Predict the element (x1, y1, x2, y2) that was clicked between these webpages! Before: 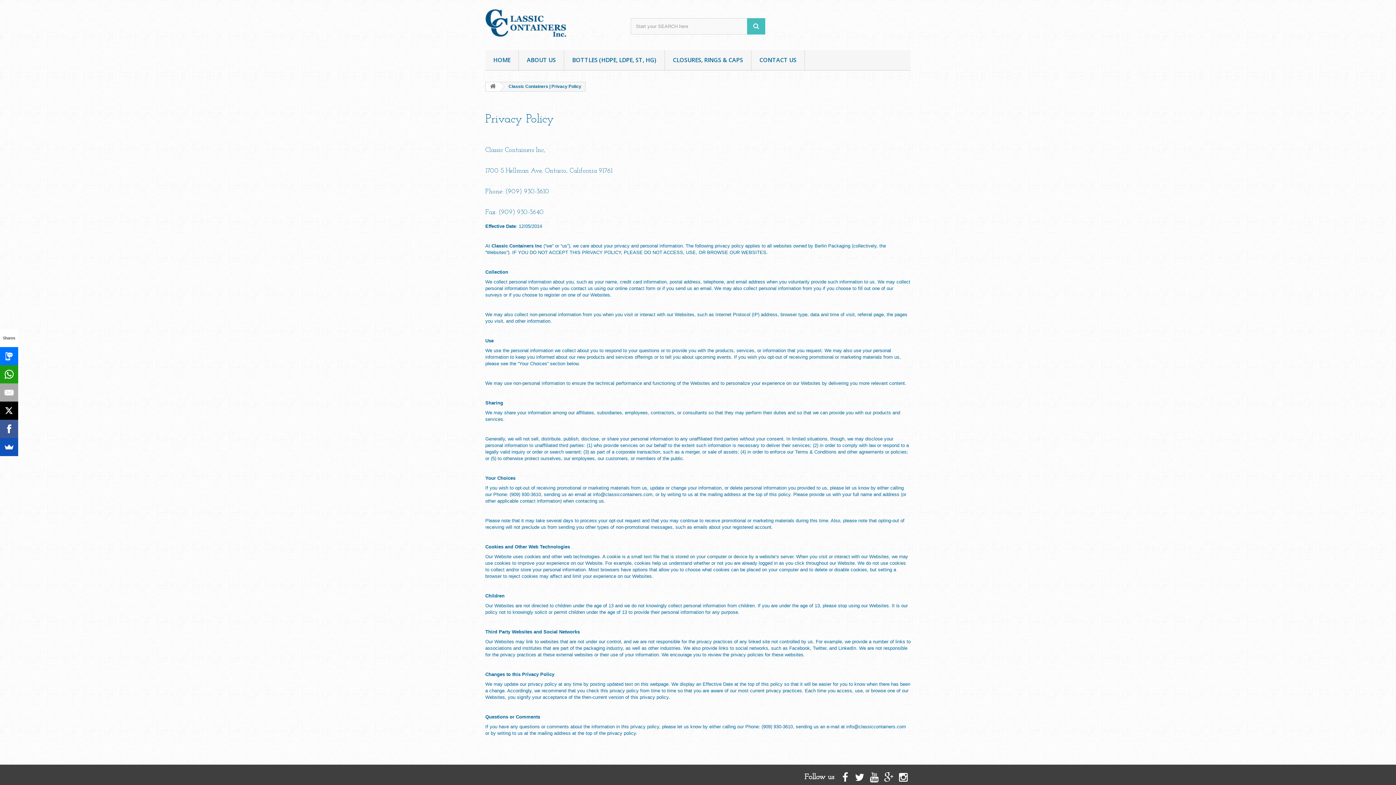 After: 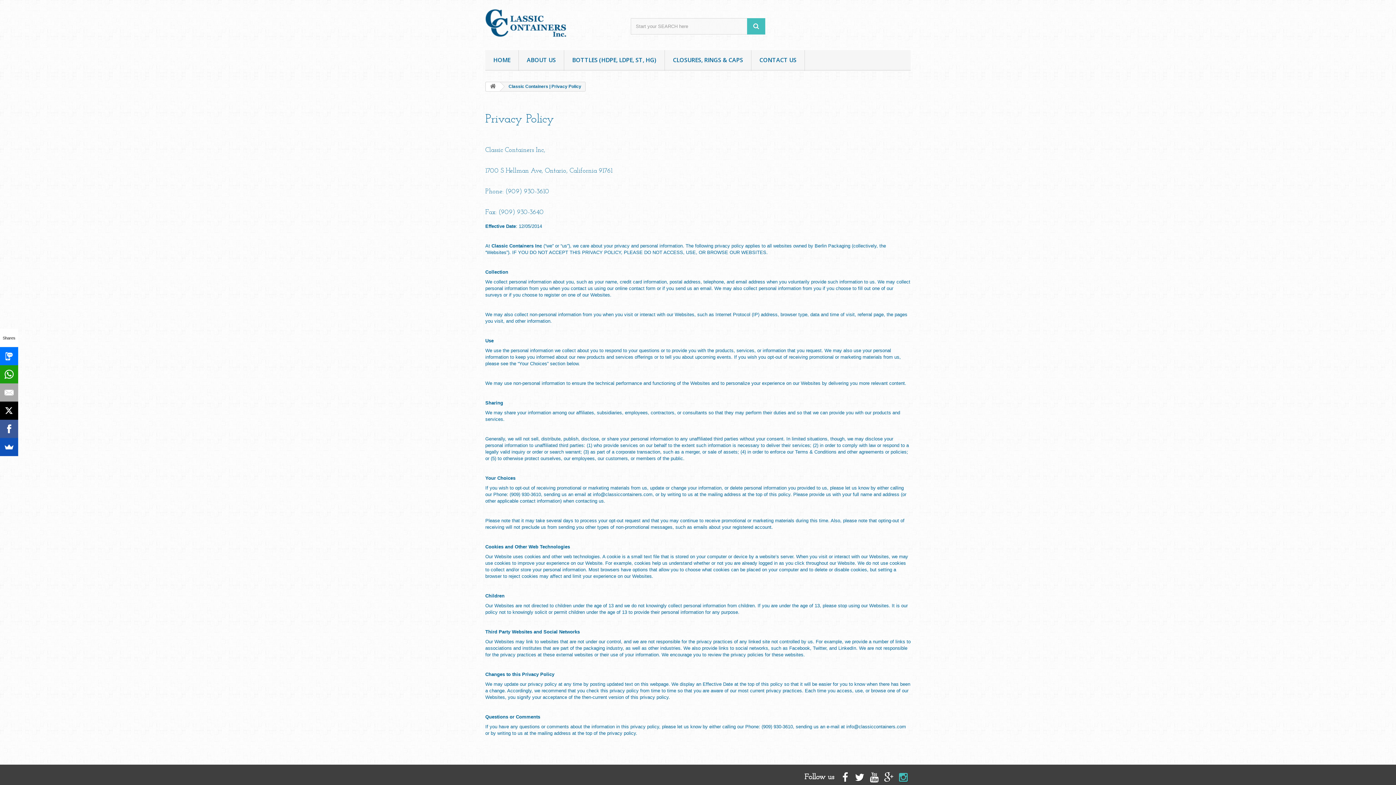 Action: bbox: (899, 773, 908, 781)